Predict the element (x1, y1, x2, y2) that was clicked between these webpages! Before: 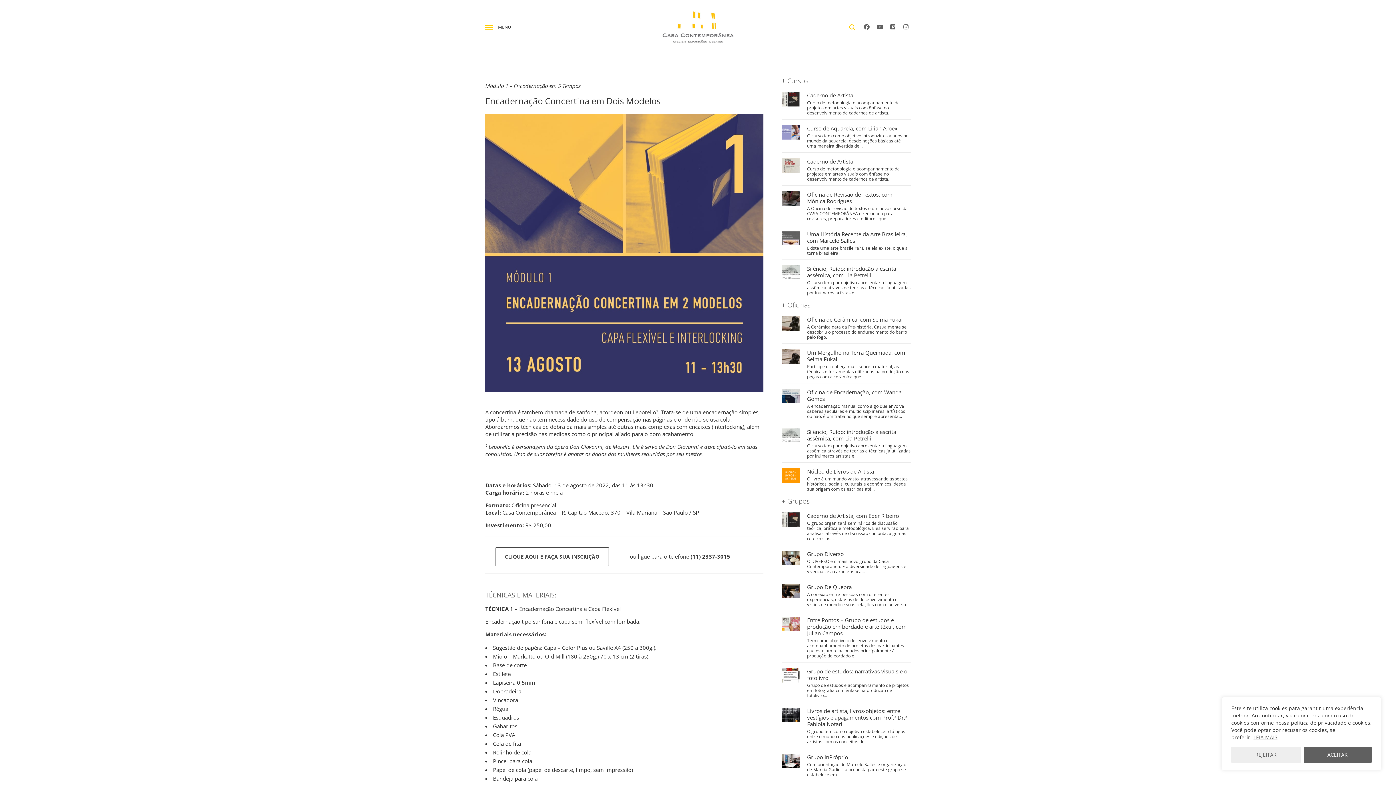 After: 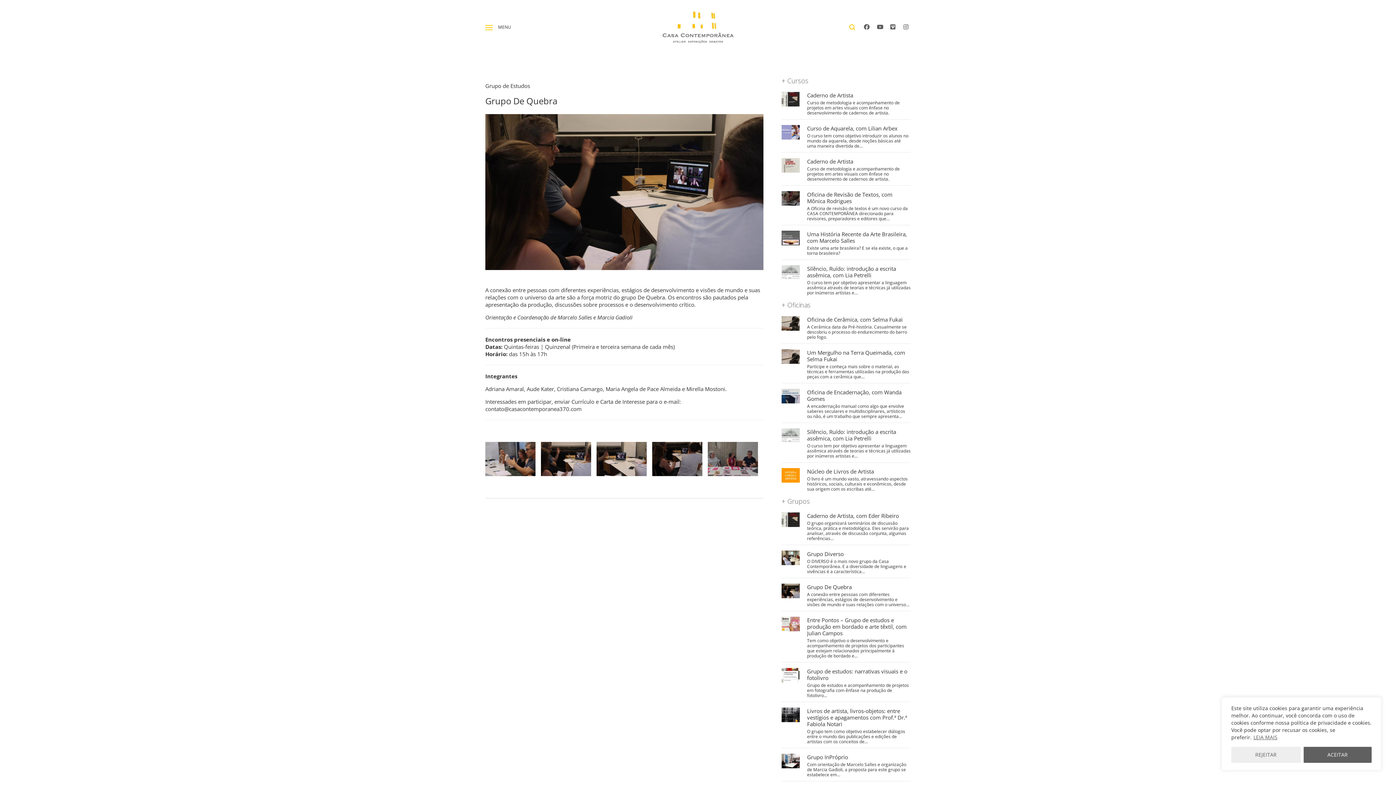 Action: bbox: (781, 584, 800, 602)